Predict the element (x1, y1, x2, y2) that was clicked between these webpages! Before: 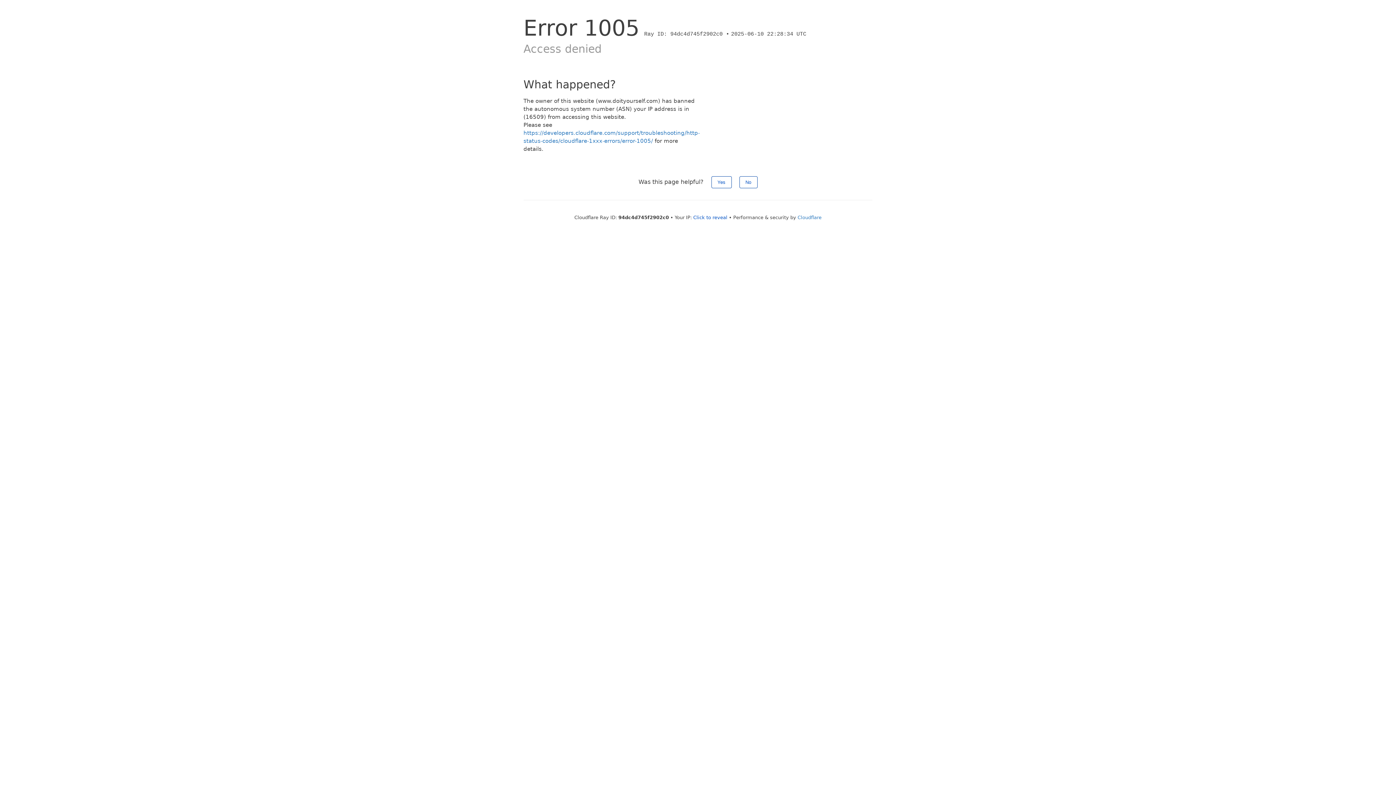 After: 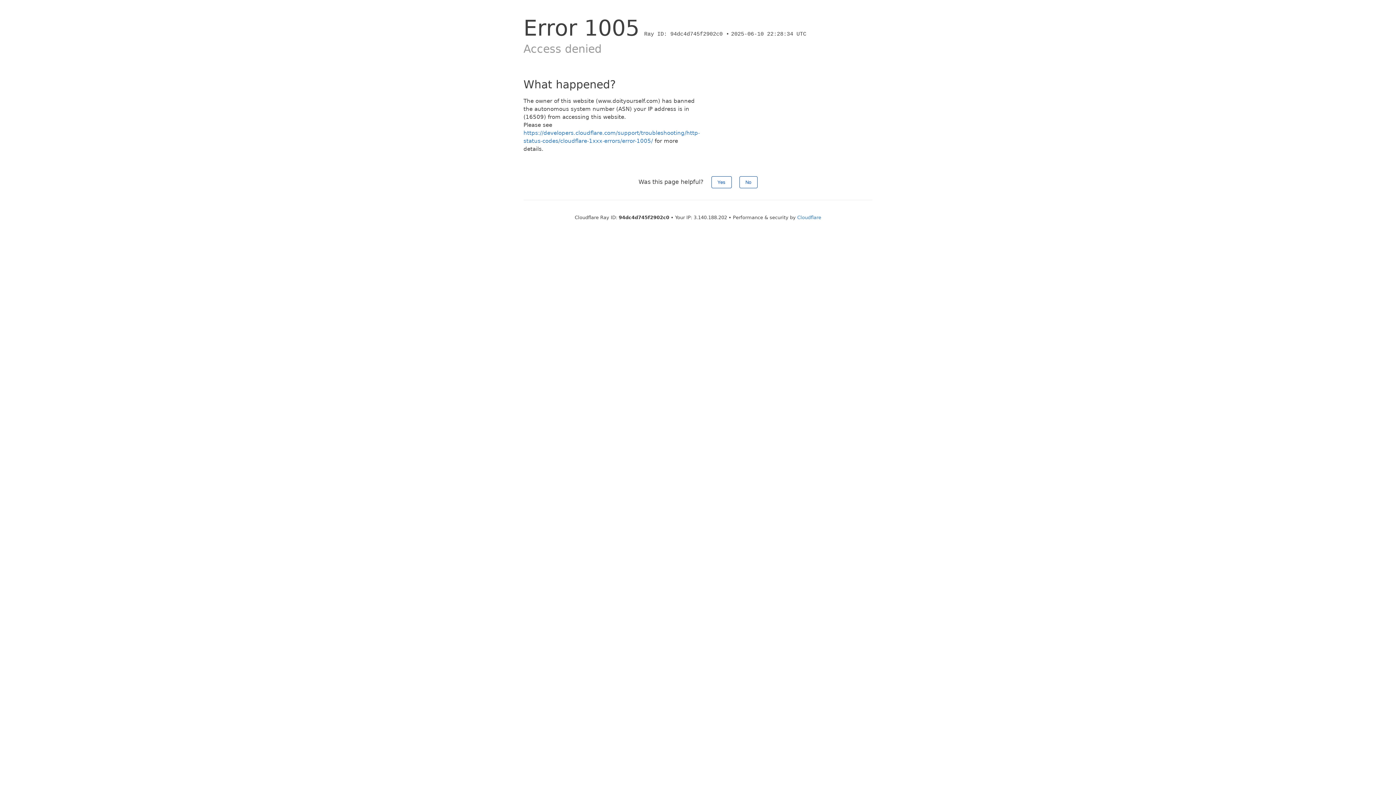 Action: label: Click to reveal bbox: (693, 214, 727, 220)